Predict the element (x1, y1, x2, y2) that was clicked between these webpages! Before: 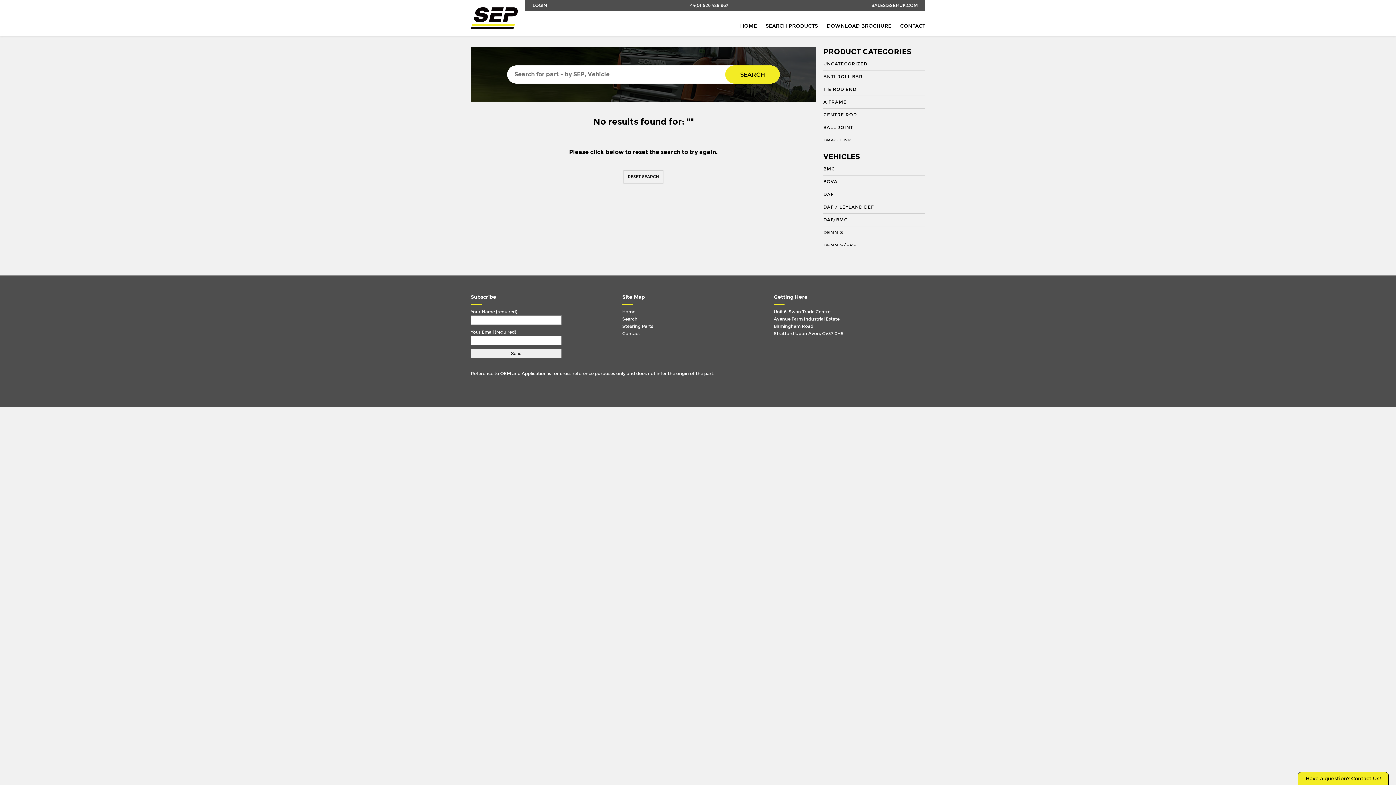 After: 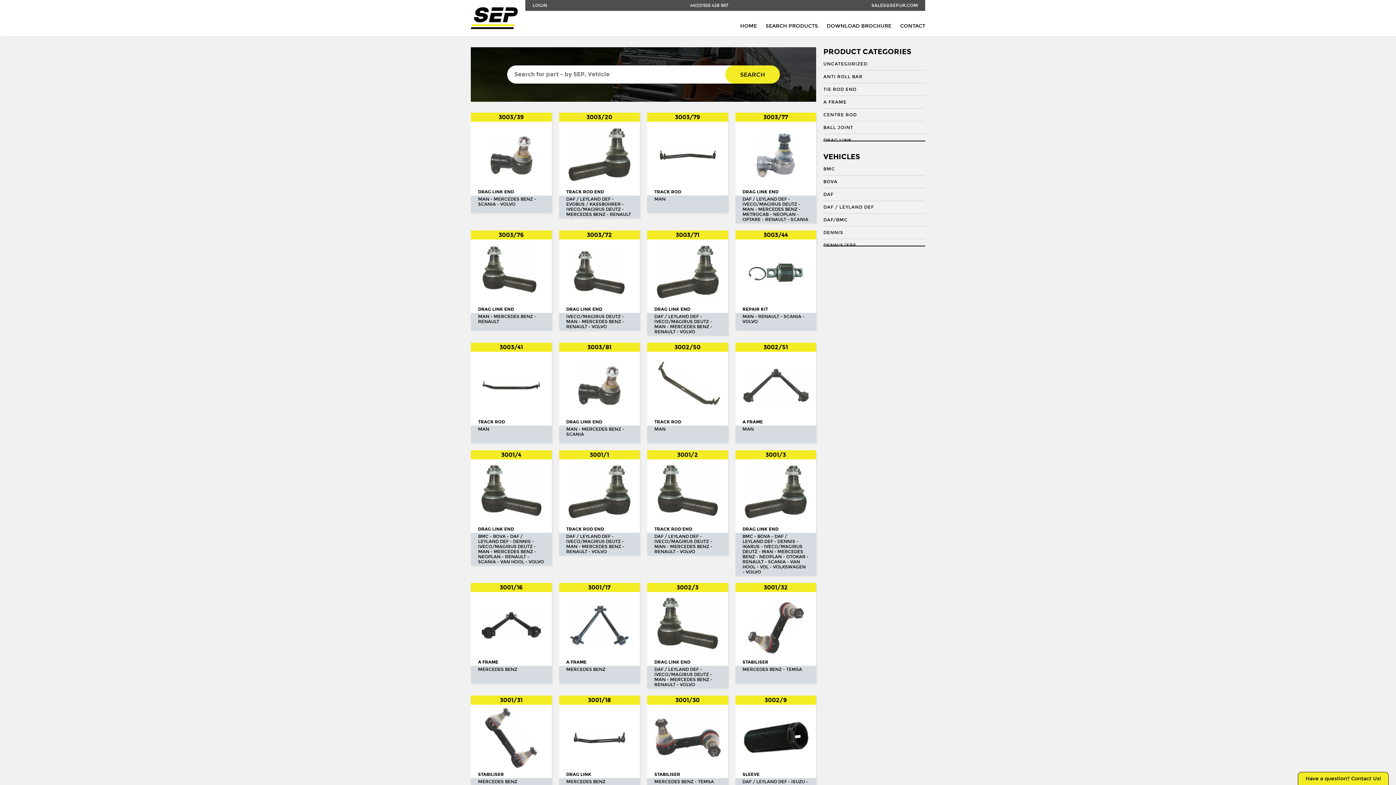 Action: bbox: (622, 322, 766, 330) label: Steering Parts